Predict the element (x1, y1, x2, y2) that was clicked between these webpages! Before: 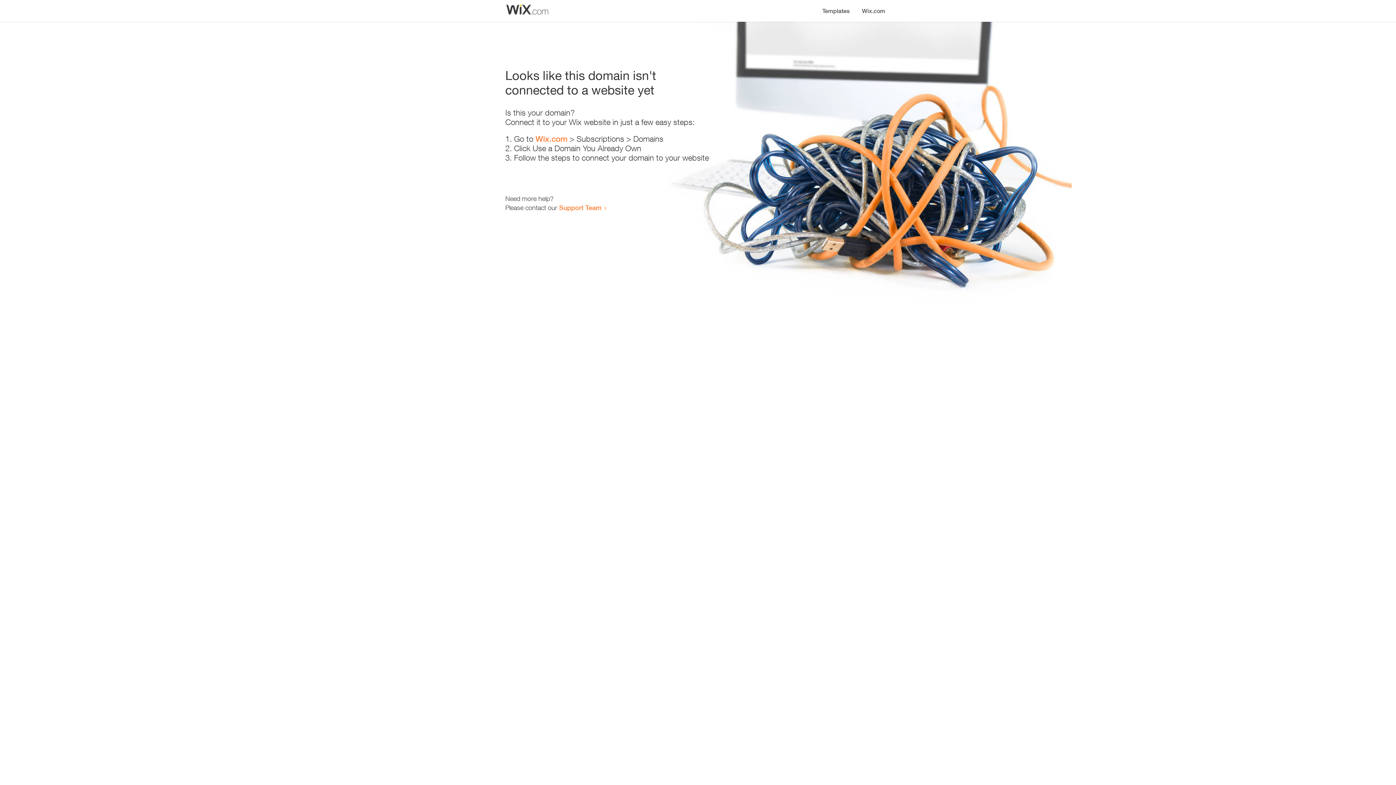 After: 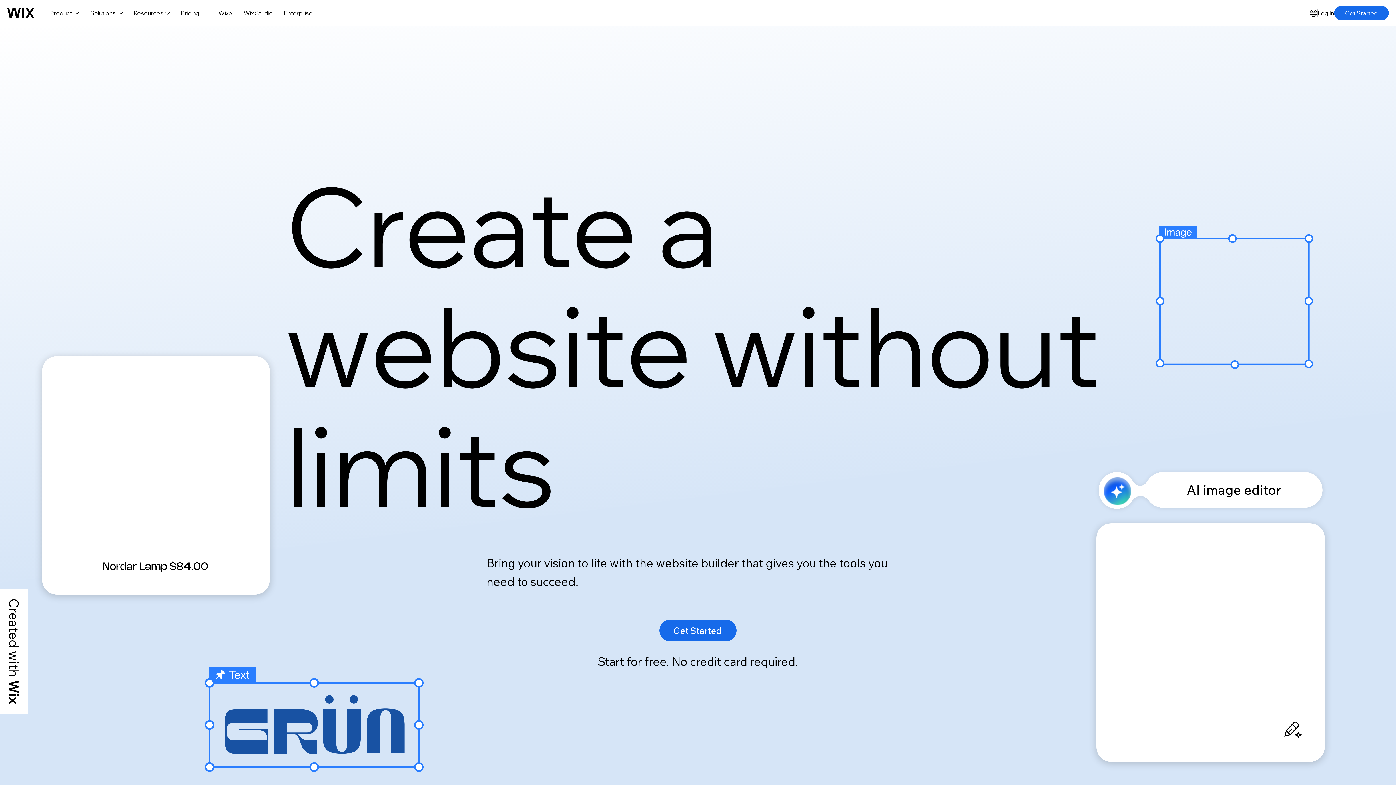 Action: label: Wix.com bbox: (856, 0, 890, 14)